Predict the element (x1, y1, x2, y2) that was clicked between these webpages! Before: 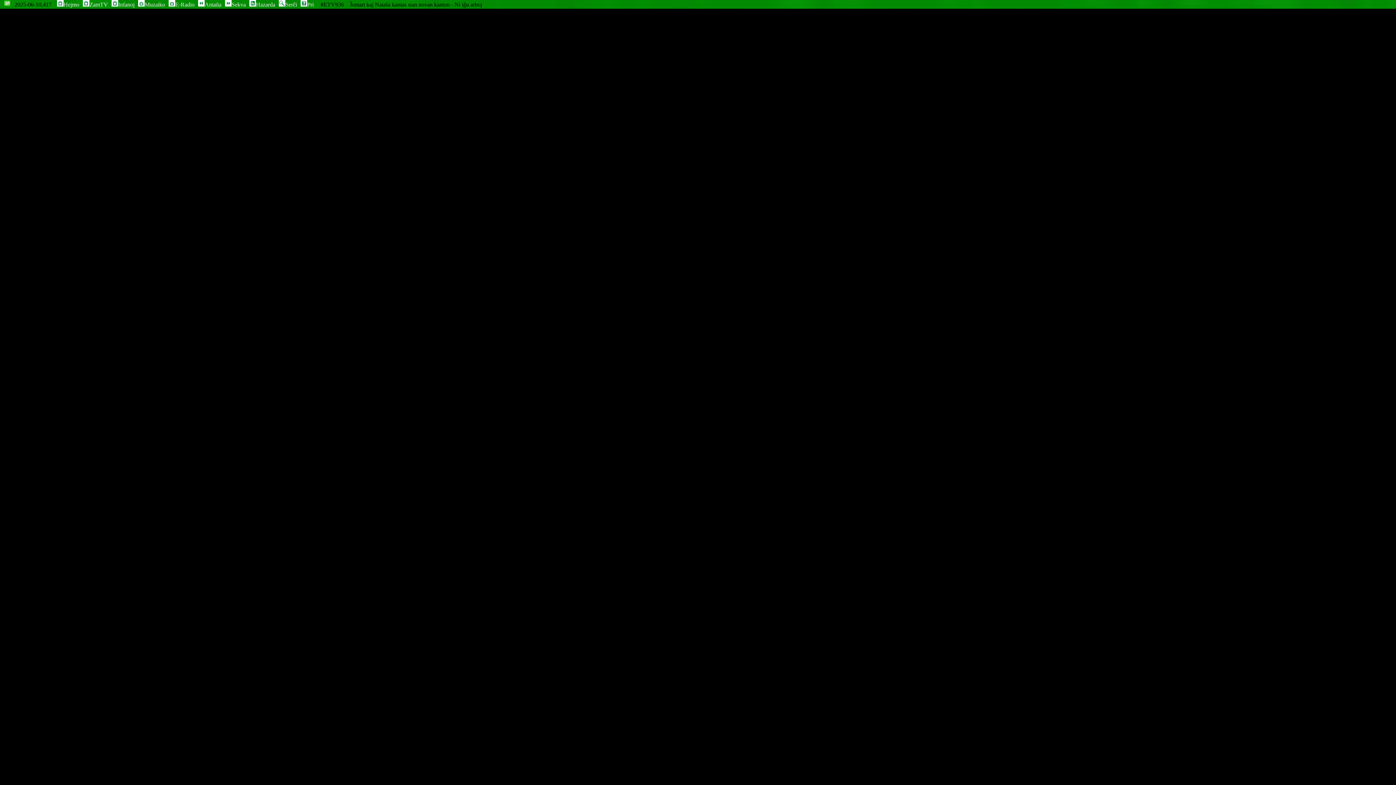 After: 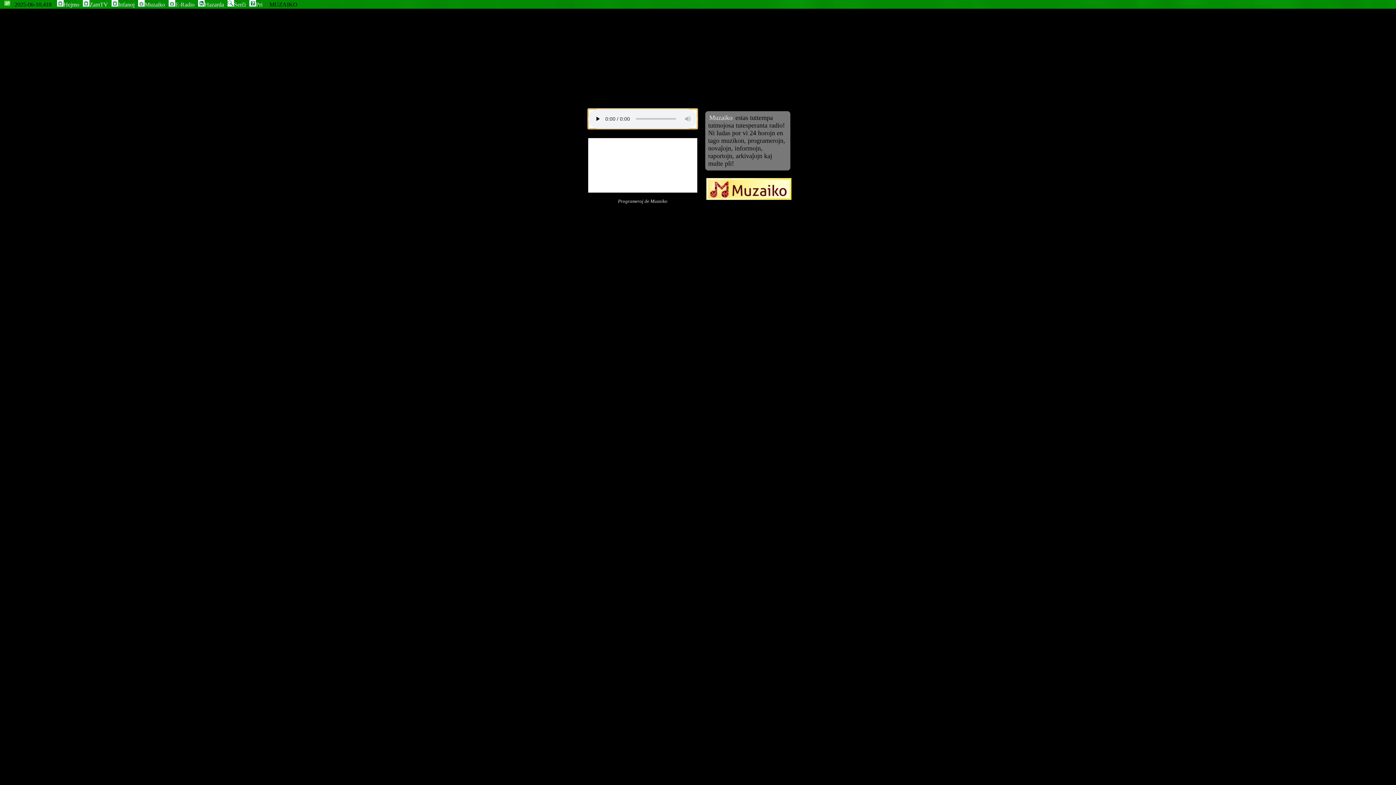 Action: label: Muzaiko bbox: (137, 0, 166, 8)